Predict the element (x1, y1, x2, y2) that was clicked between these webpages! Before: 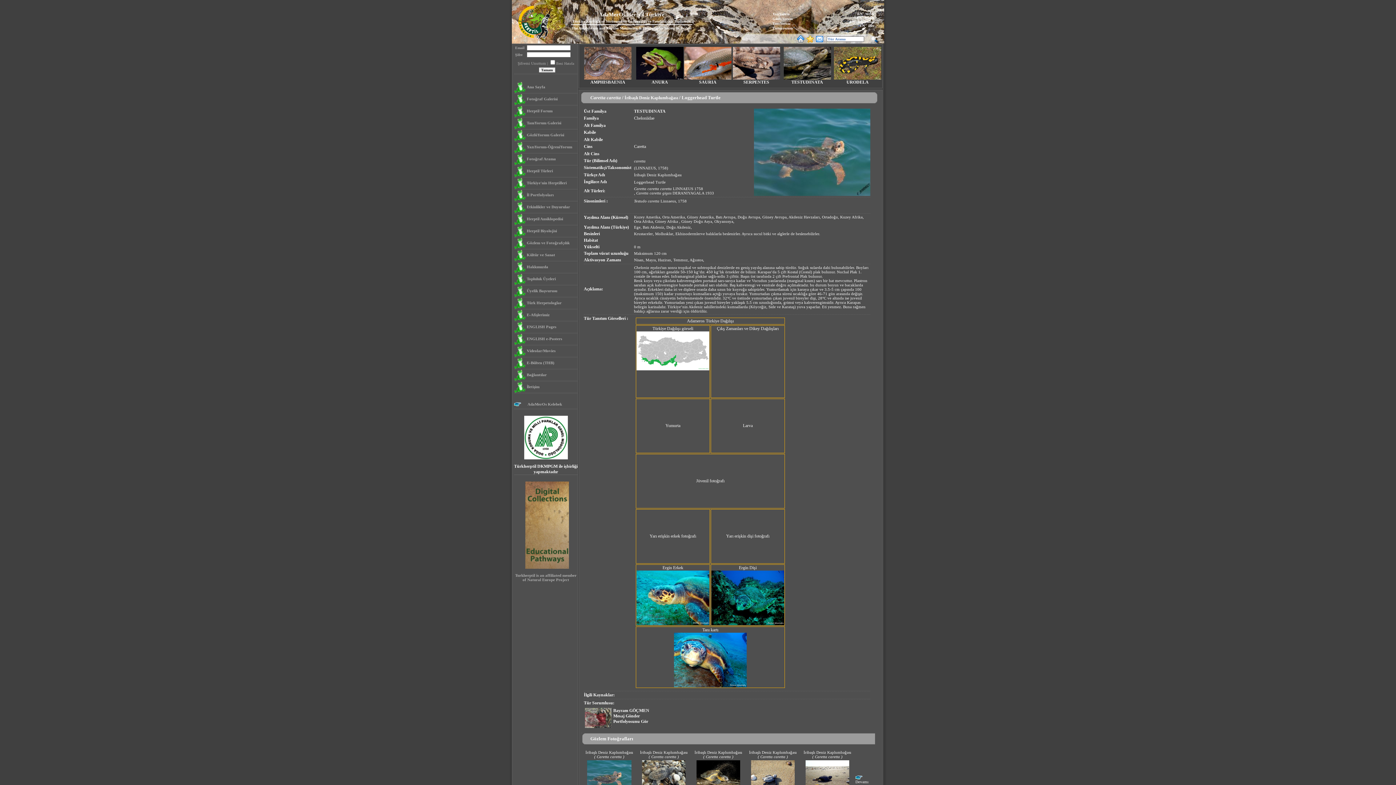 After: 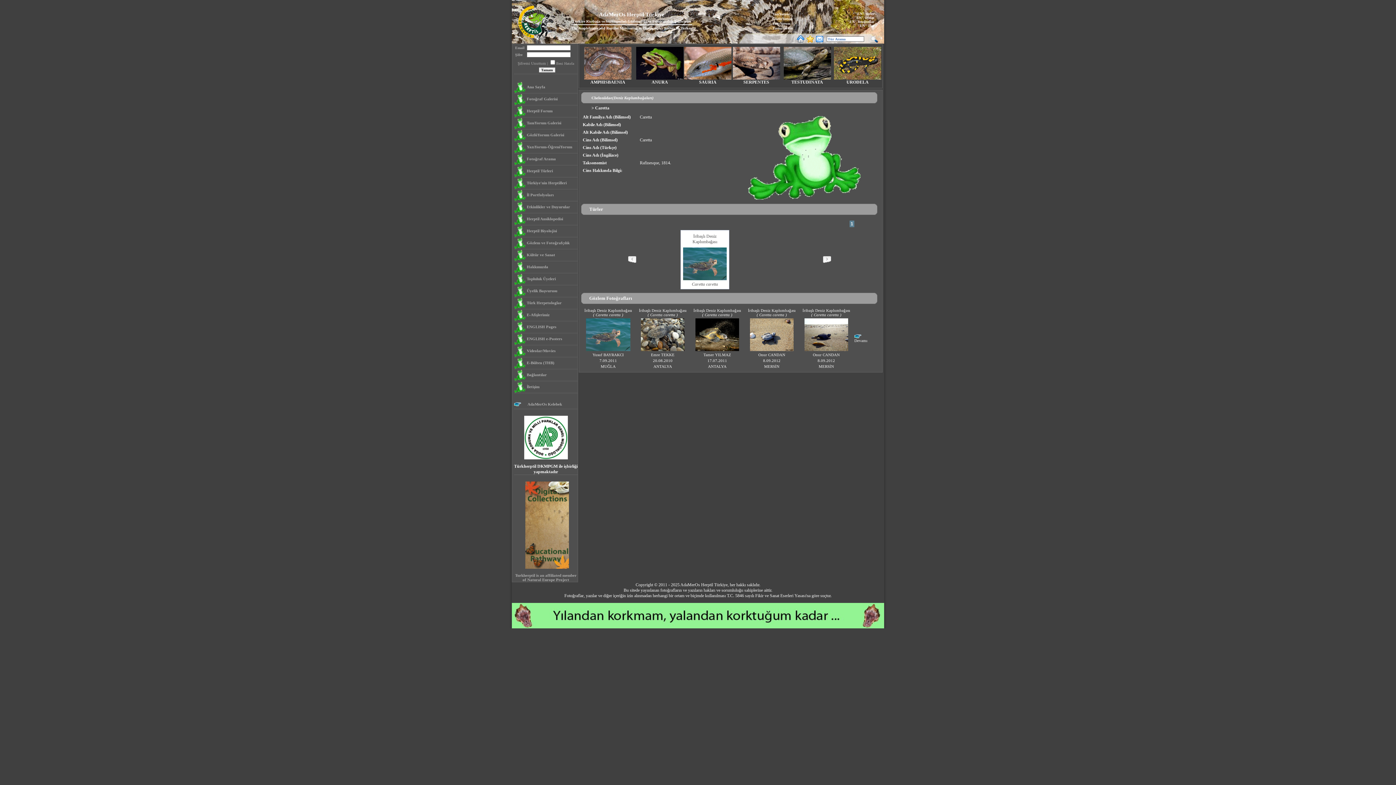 Action: bbox: (760, 754, 772, 759) label: Caretta